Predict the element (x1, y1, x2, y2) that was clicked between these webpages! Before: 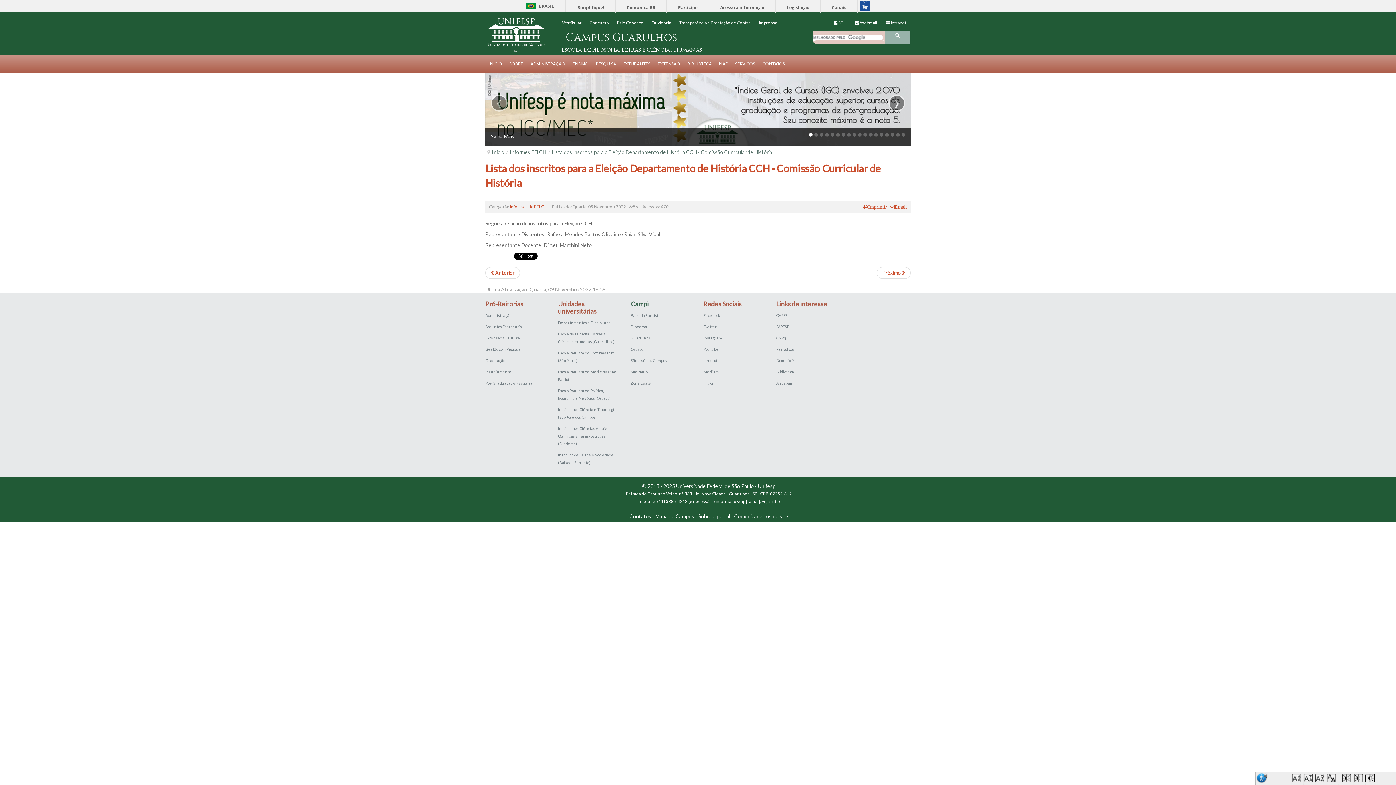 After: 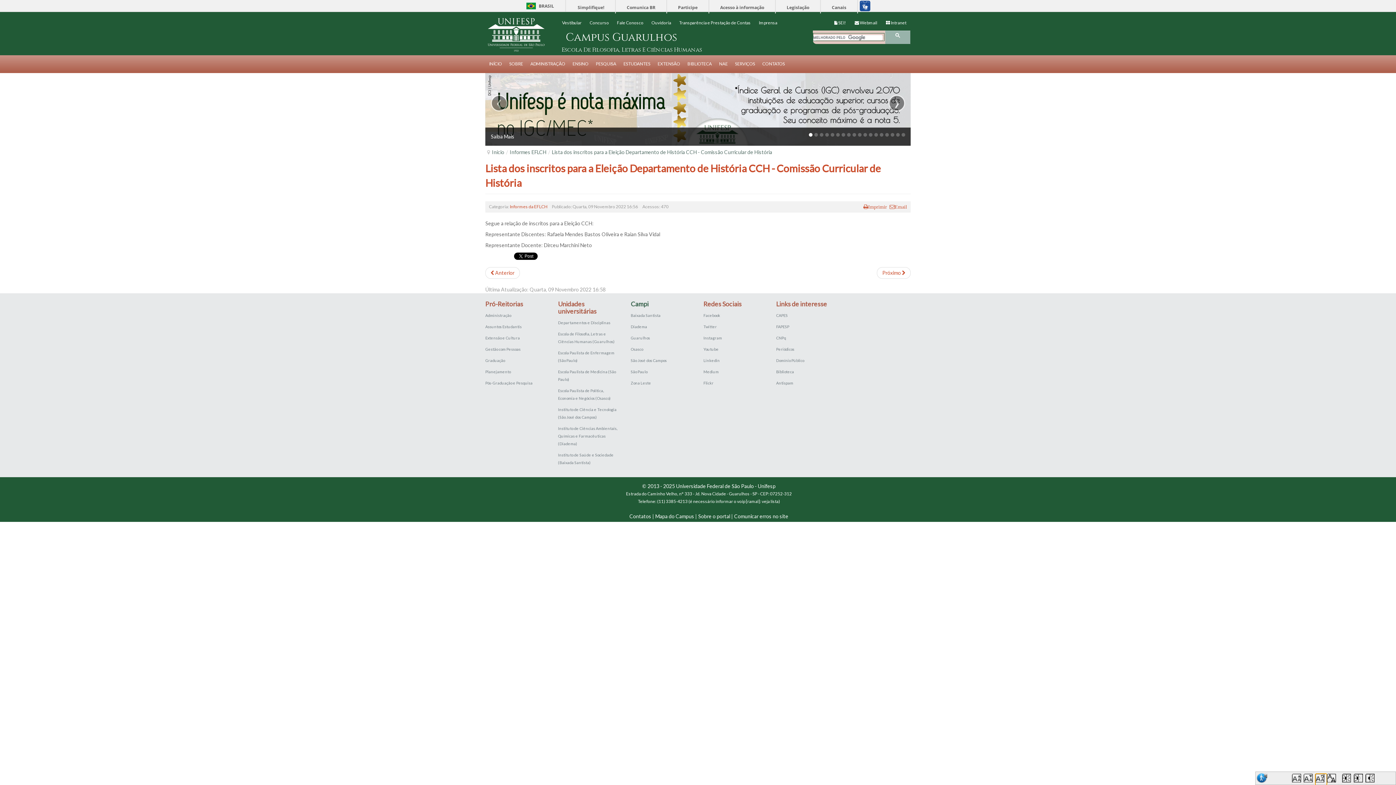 Action: bbox: (1315, 774, 1327, 785) label: Reset